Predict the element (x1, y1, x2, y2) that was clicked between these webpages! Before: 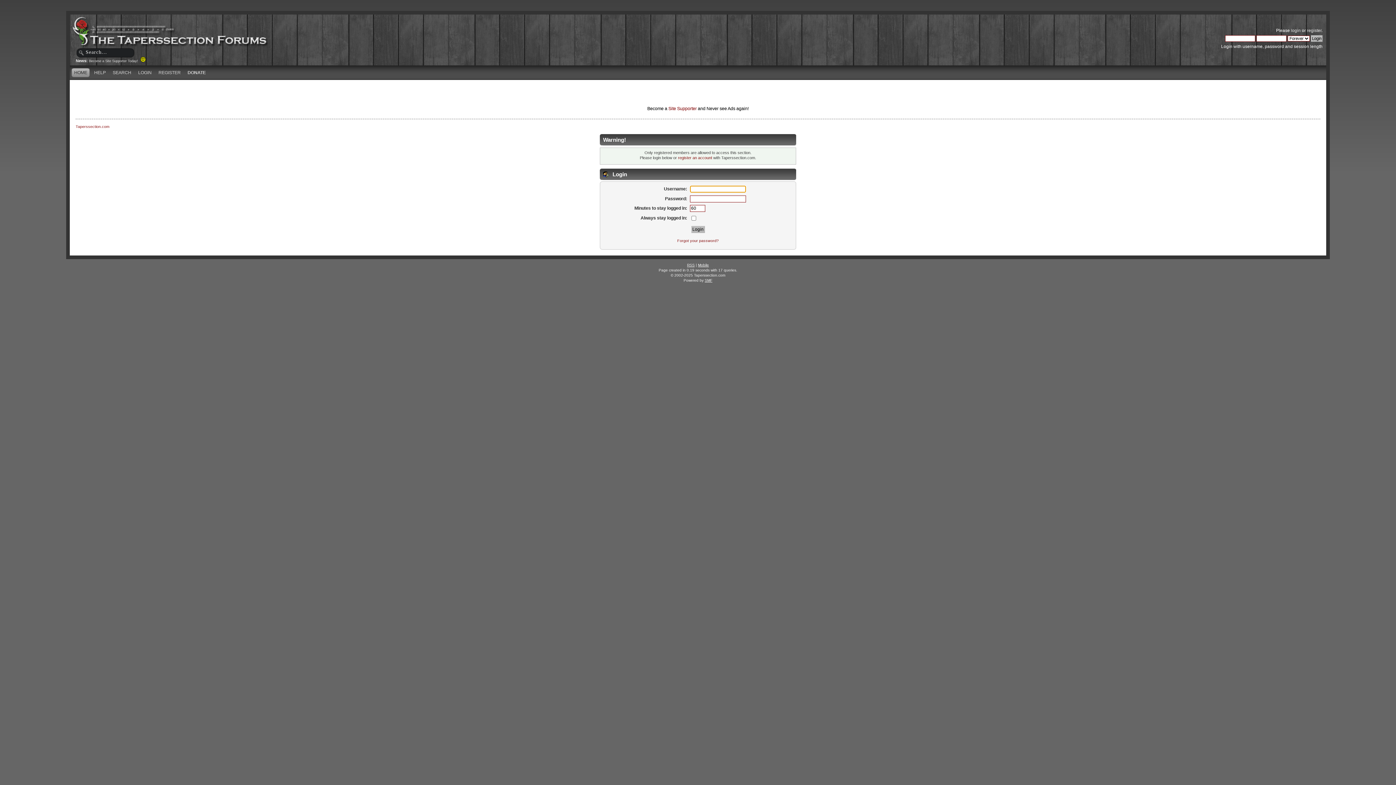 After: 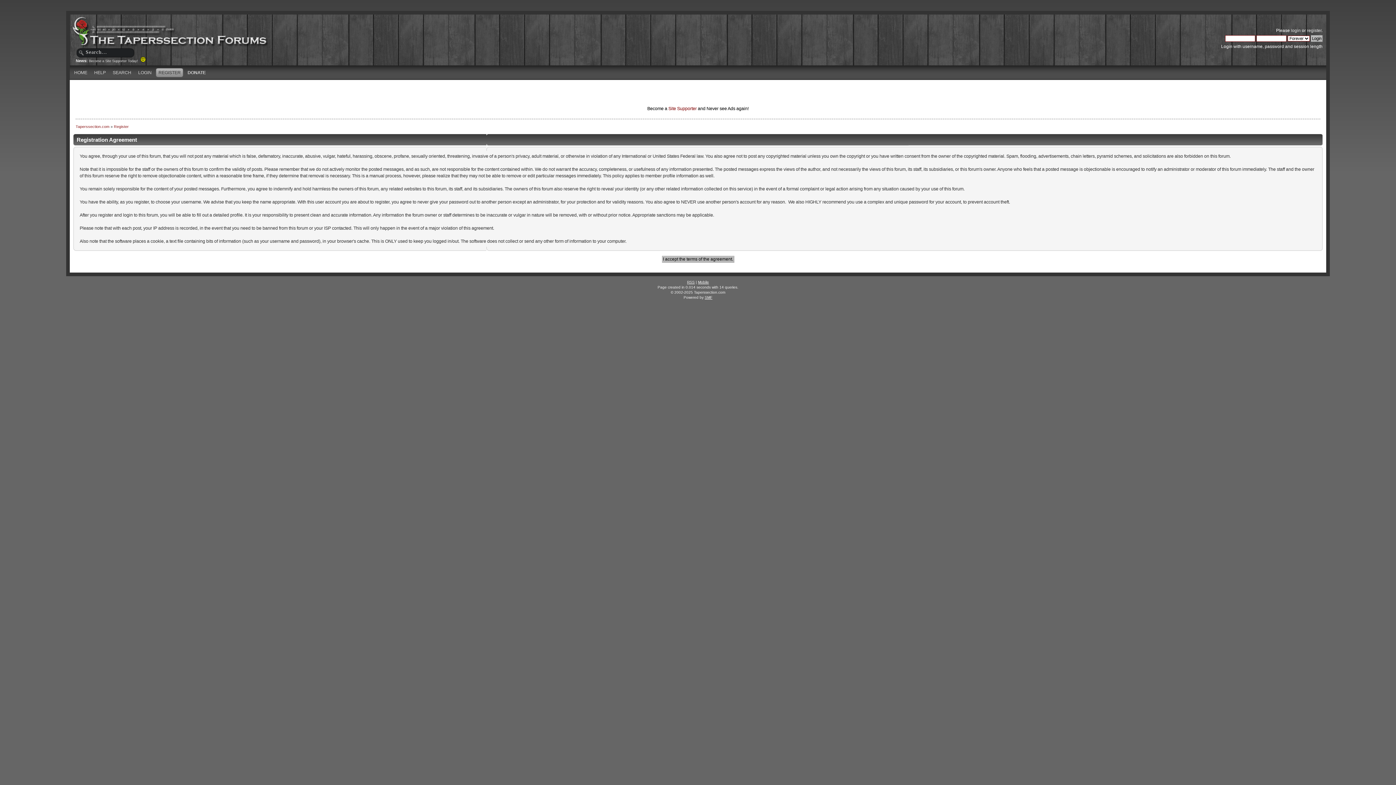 Action: label: register bbox: (1307, 28, 1321, 33)